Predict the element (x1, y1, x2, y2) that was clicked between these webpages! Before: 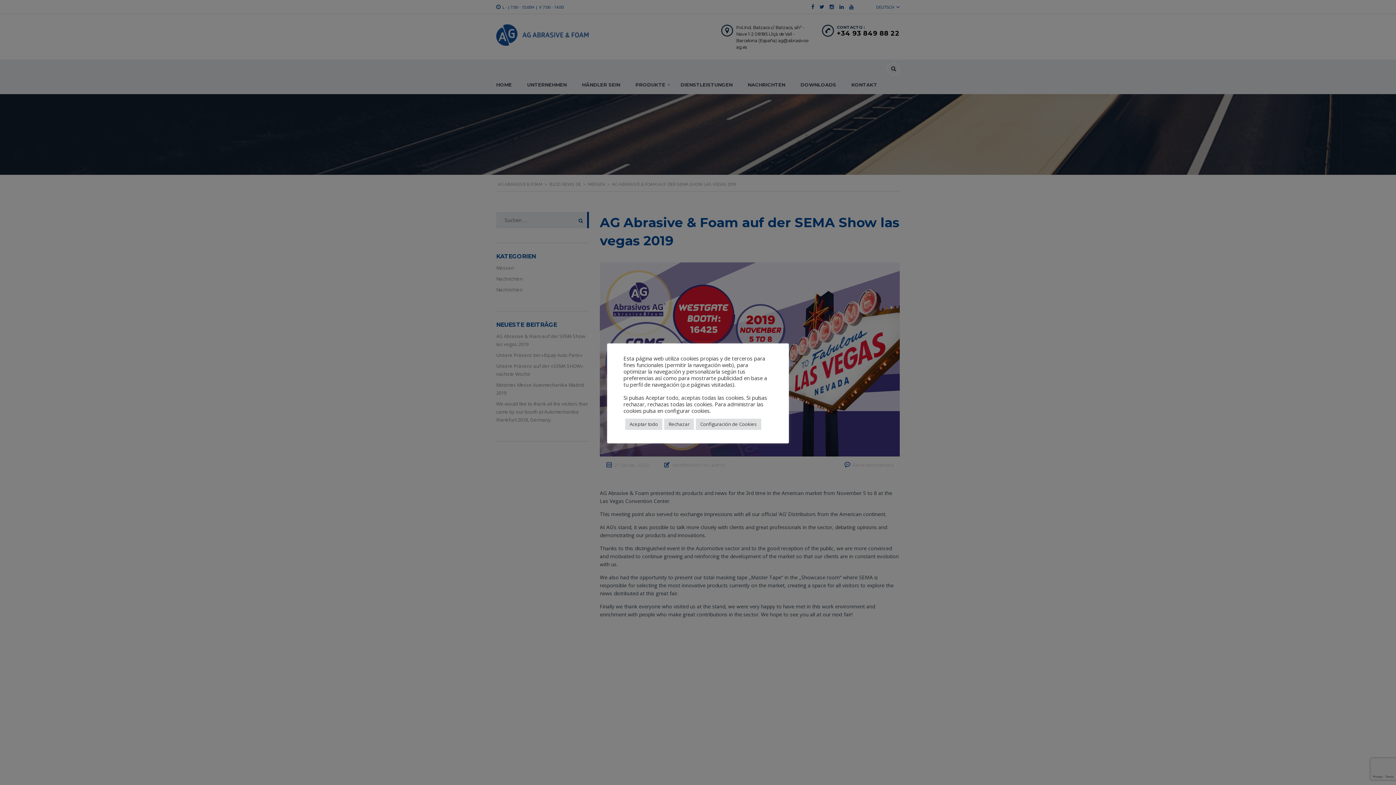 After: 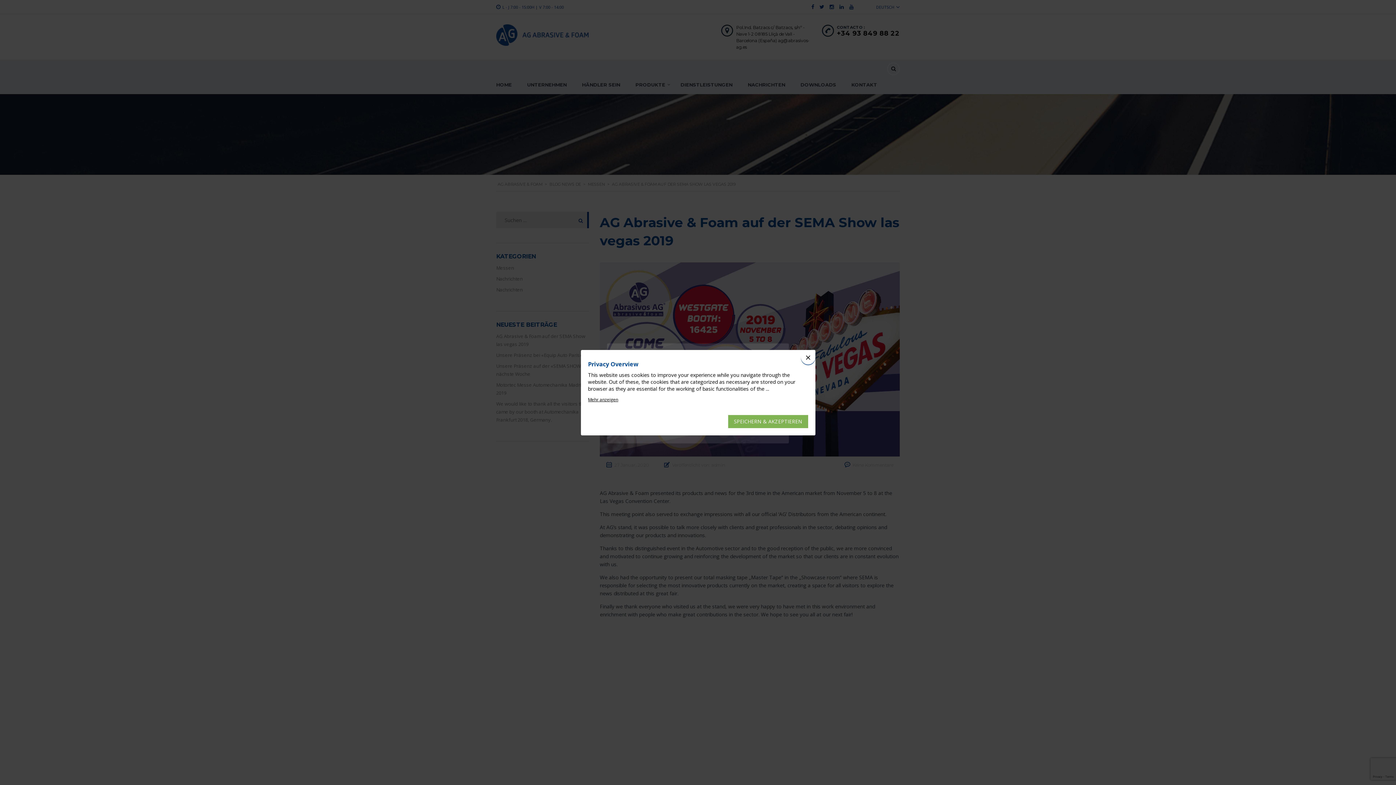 Action: bbox: (696, 418, 761, 430) label: Configuración de Cookies